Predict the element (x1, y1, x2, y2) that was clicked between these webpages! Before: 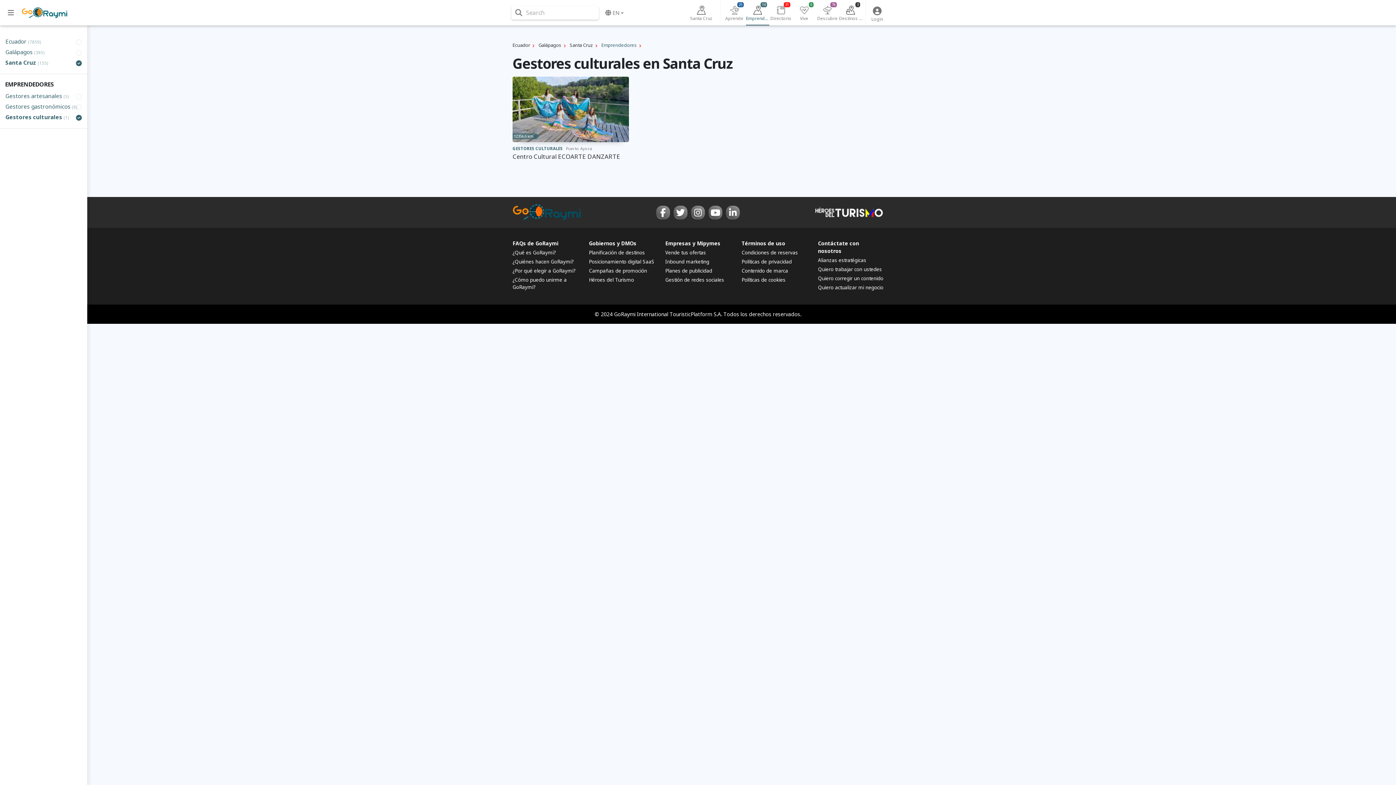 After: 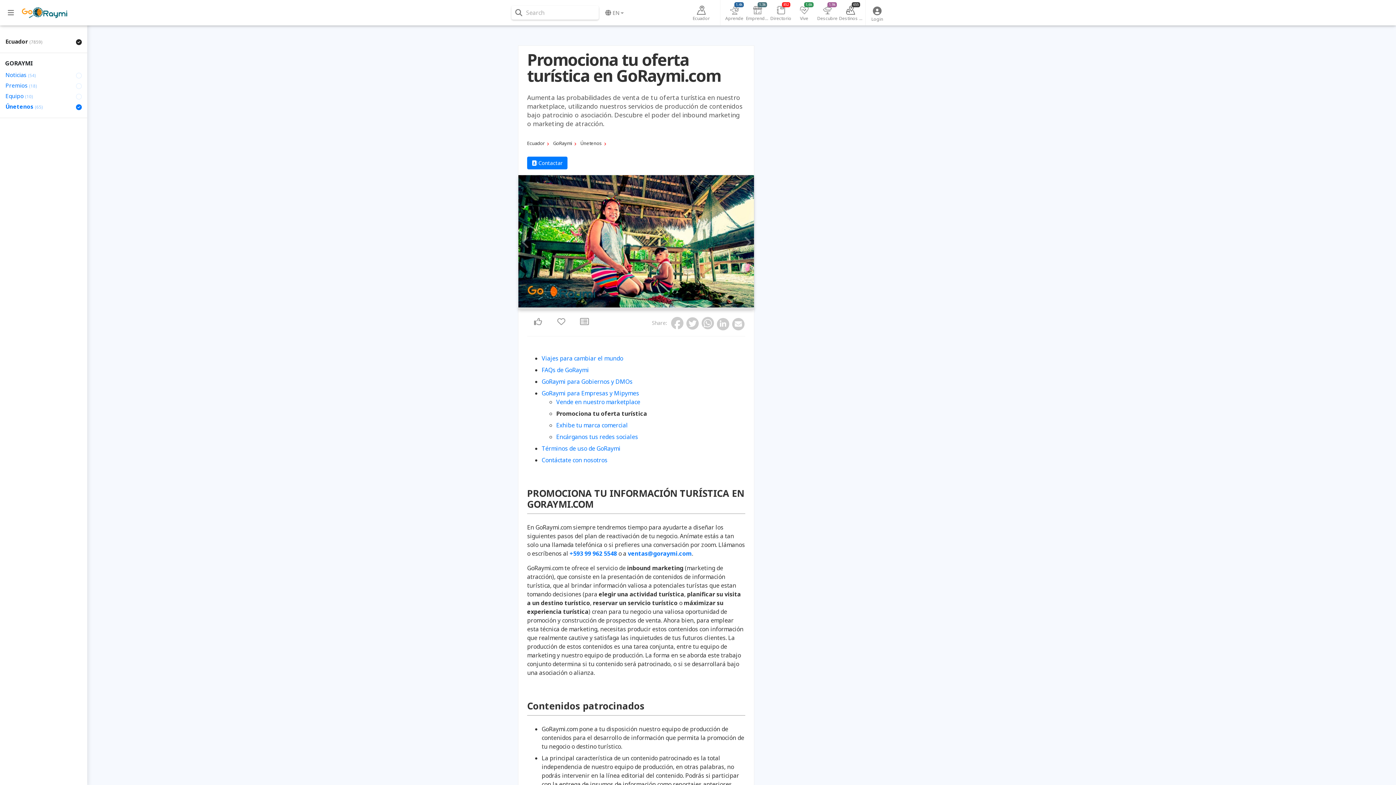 Action: bbox: (665, 258, 709, 265) label: Inbound marketing